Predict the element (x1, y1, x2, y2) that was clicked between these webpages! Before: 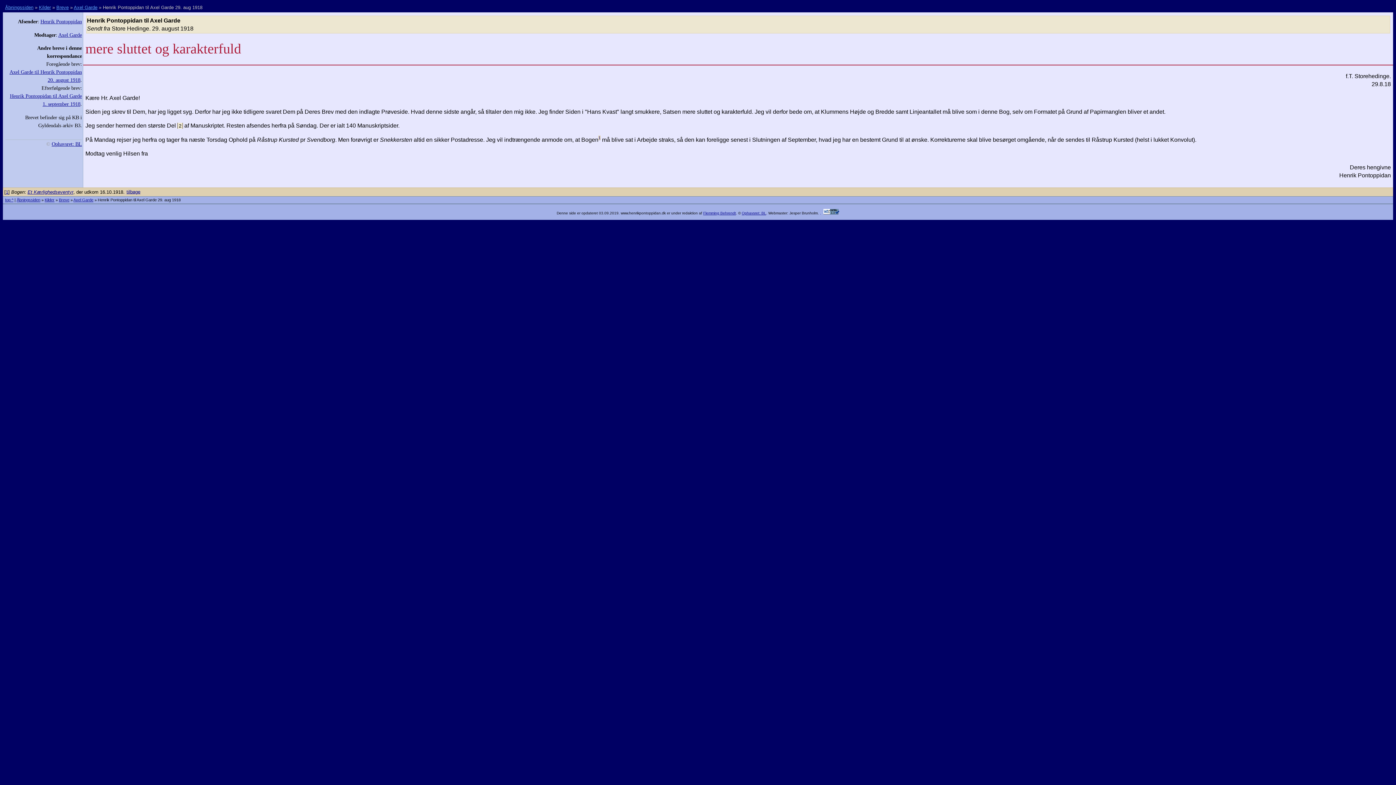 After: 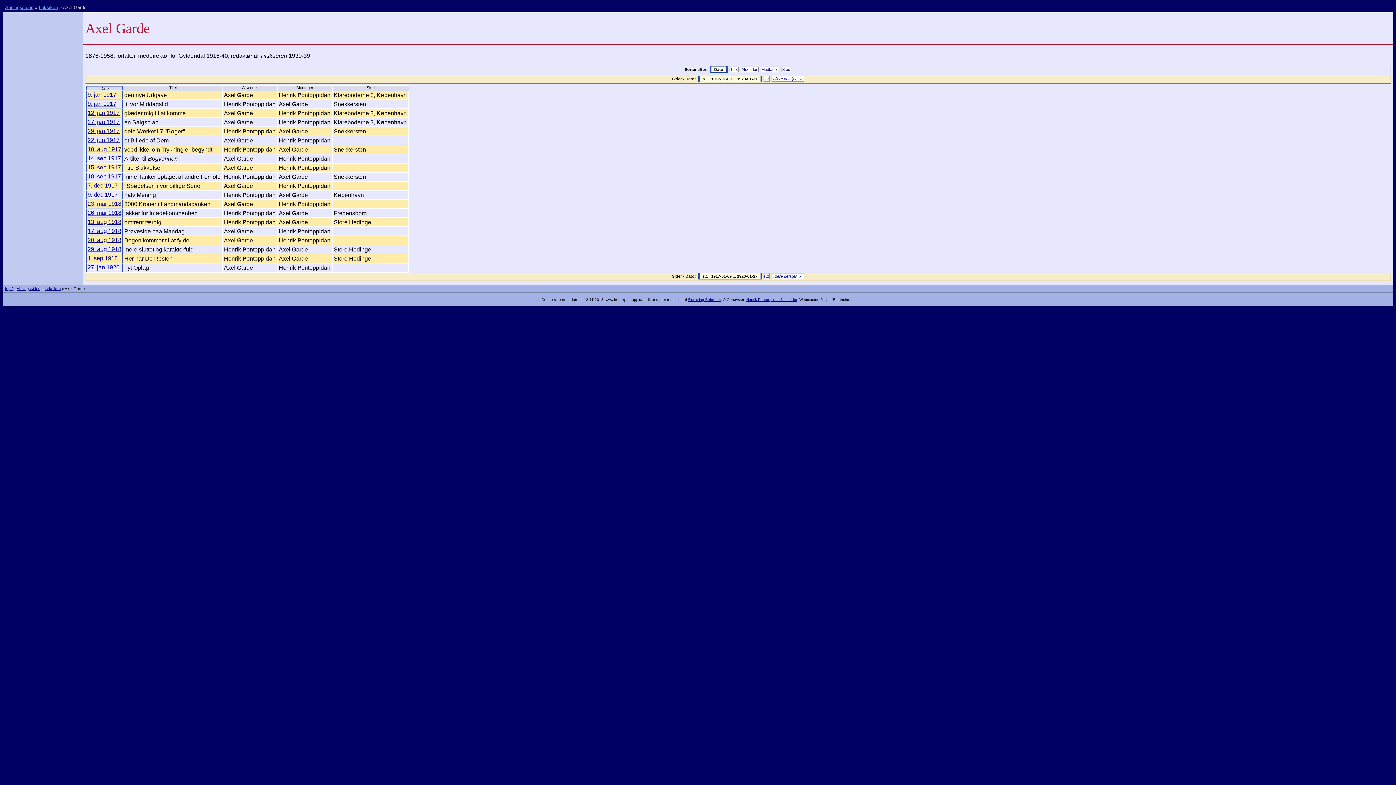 Action: label: Axel Garde bbox: (58, 31, 81, 37)